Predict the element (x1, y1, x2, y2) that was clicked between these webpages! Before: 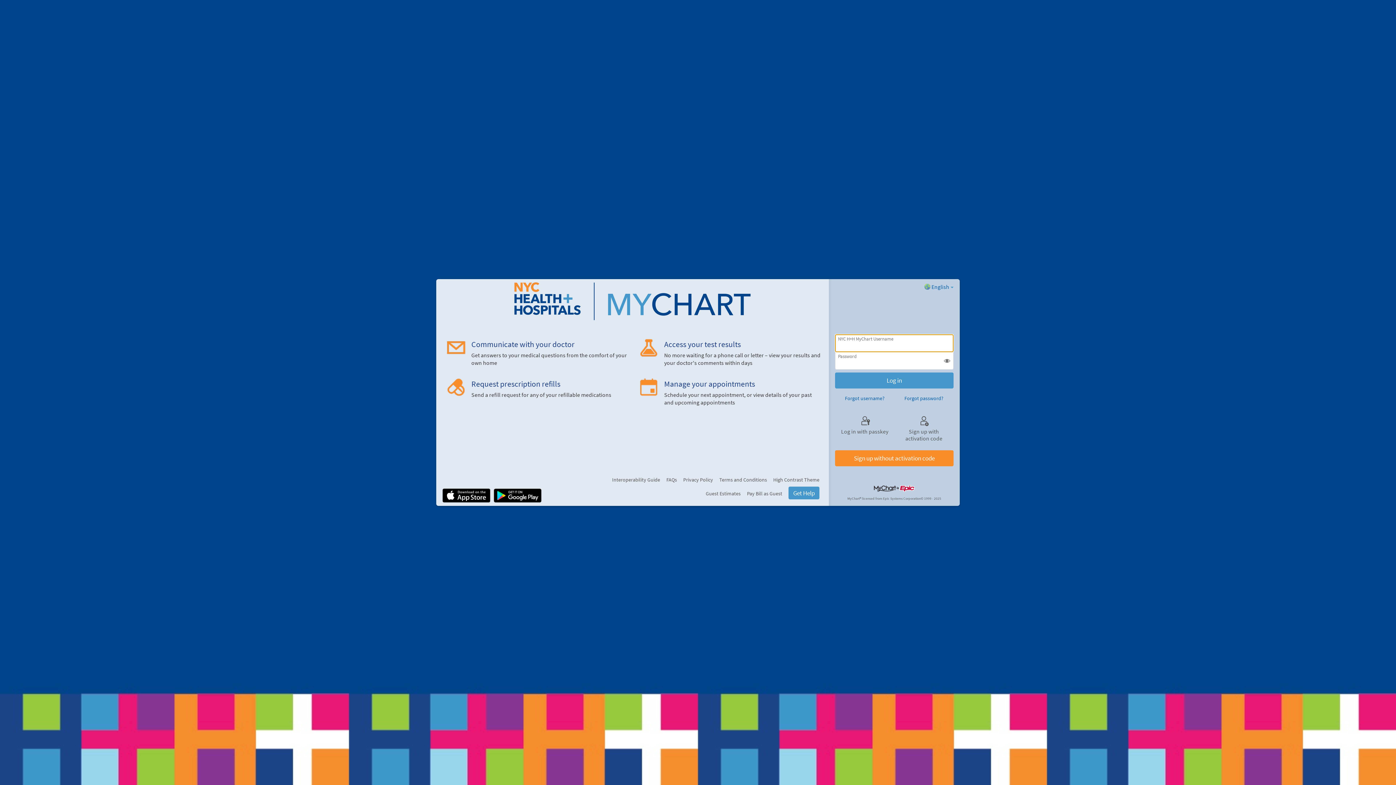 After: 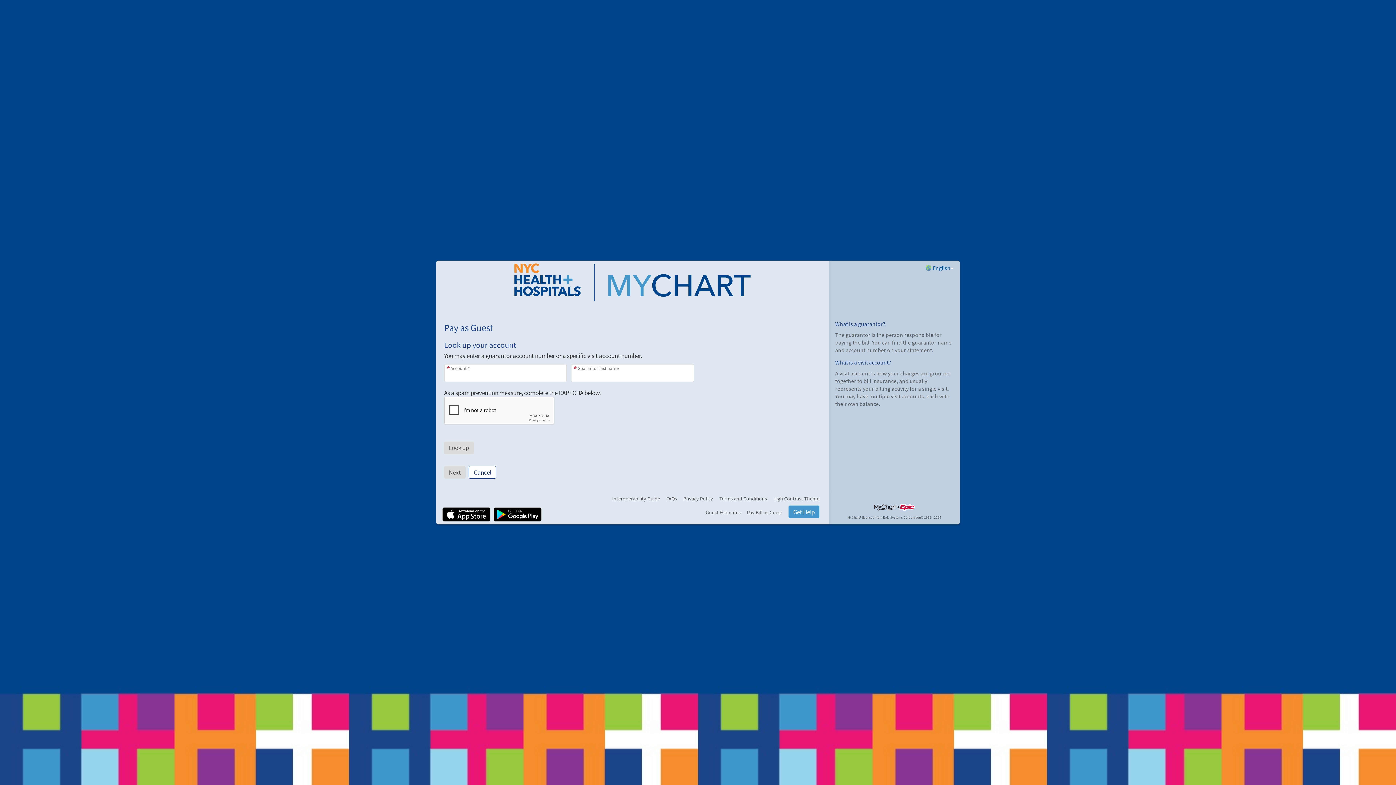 Action: label: Pay Bill as Guest bbox: (747, 490, 782, 497)